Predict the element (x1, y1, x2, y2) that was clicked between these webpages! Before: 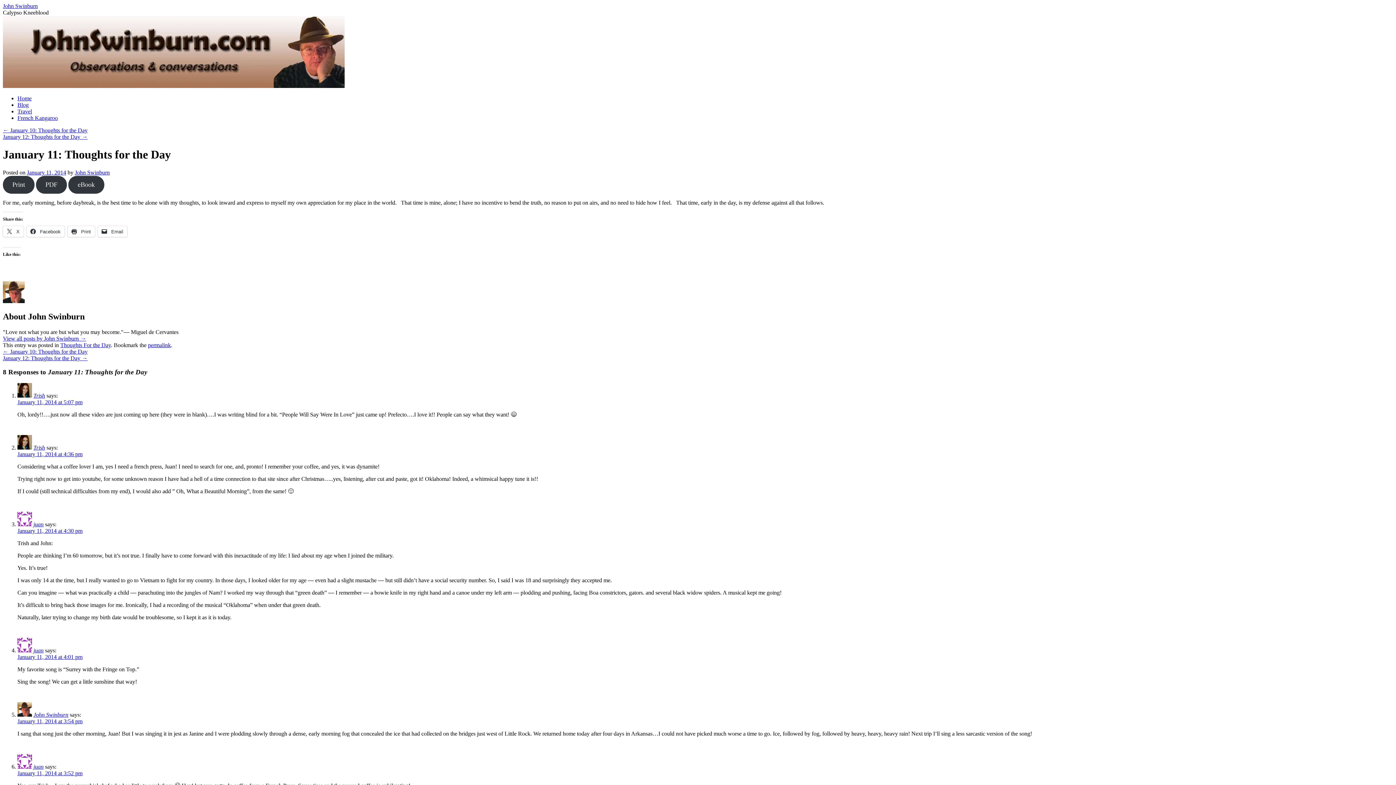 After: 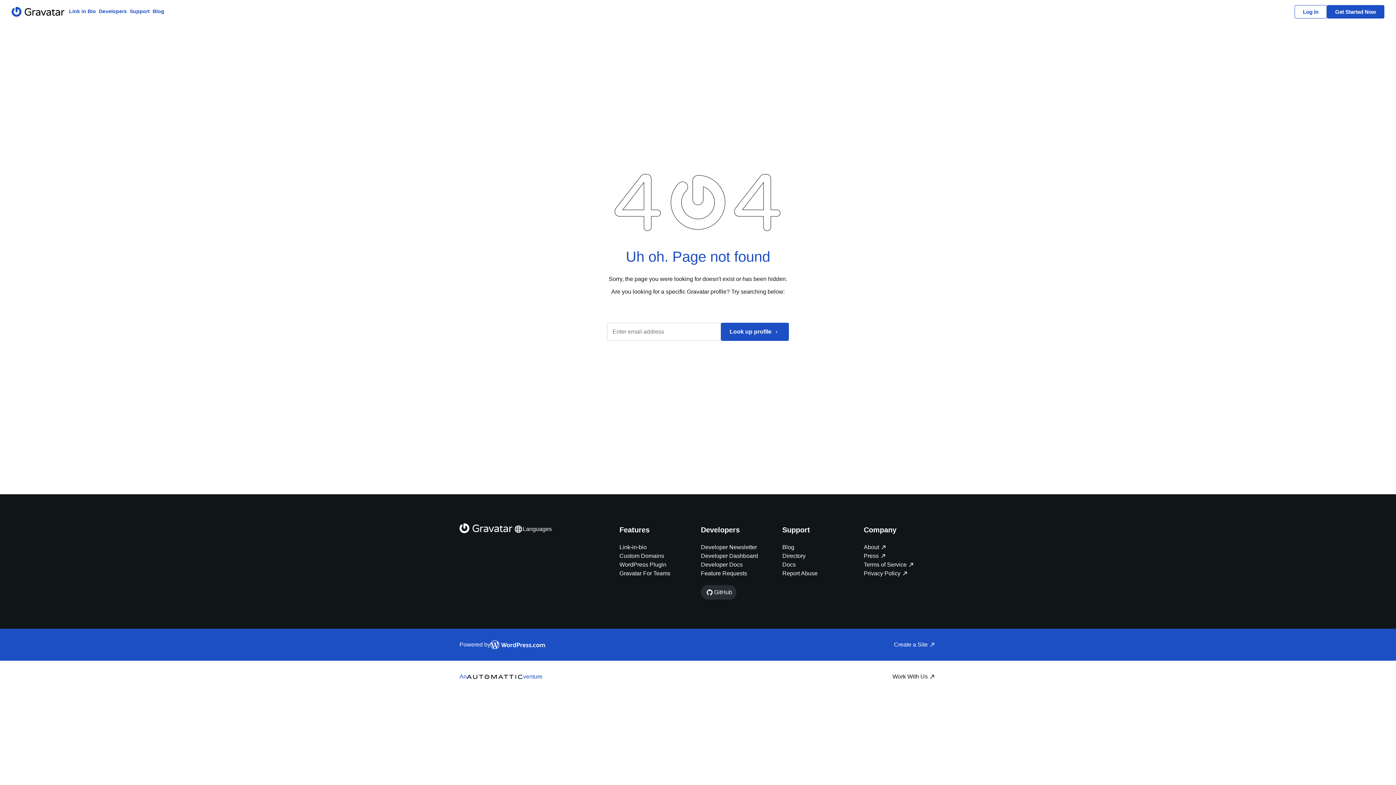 Action: bbox: (33, 521, 43, 527) label: juan